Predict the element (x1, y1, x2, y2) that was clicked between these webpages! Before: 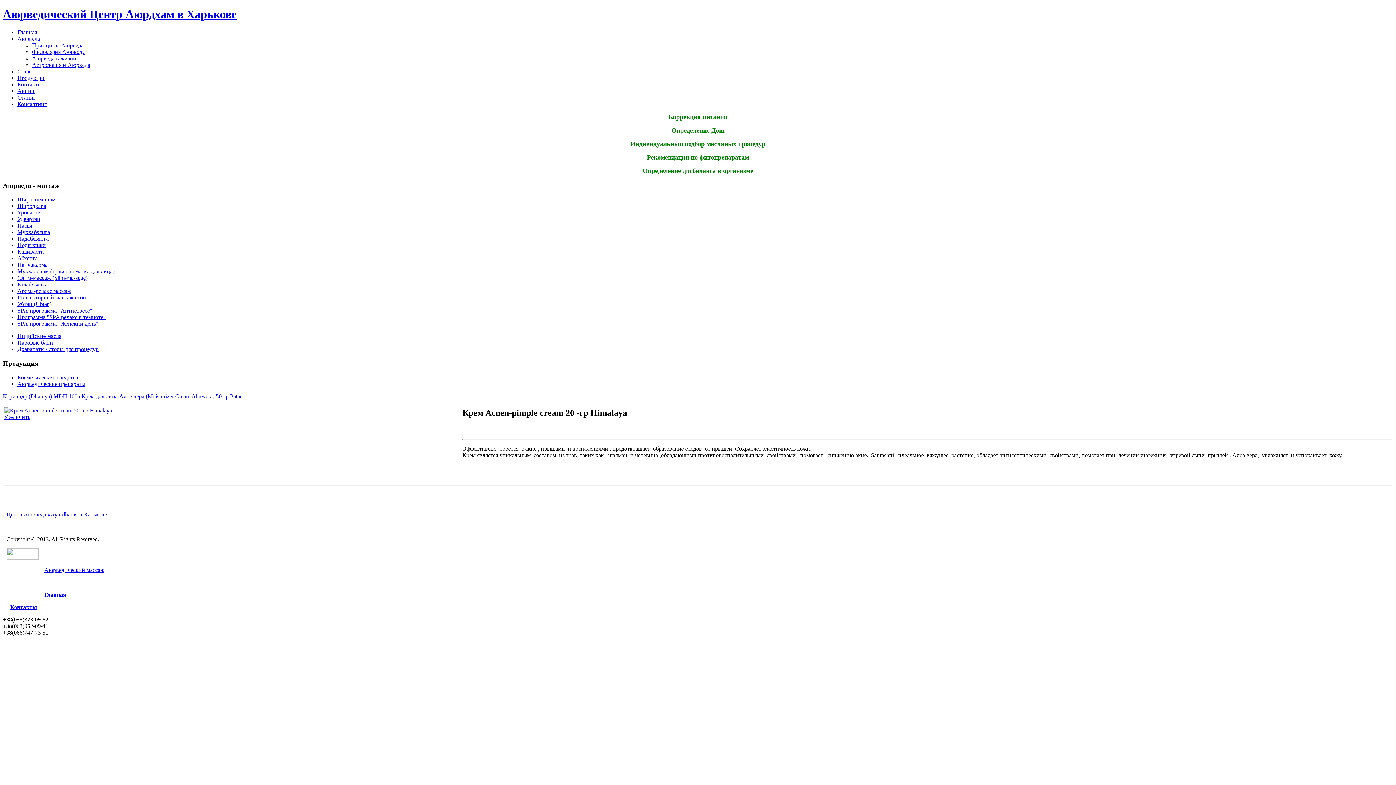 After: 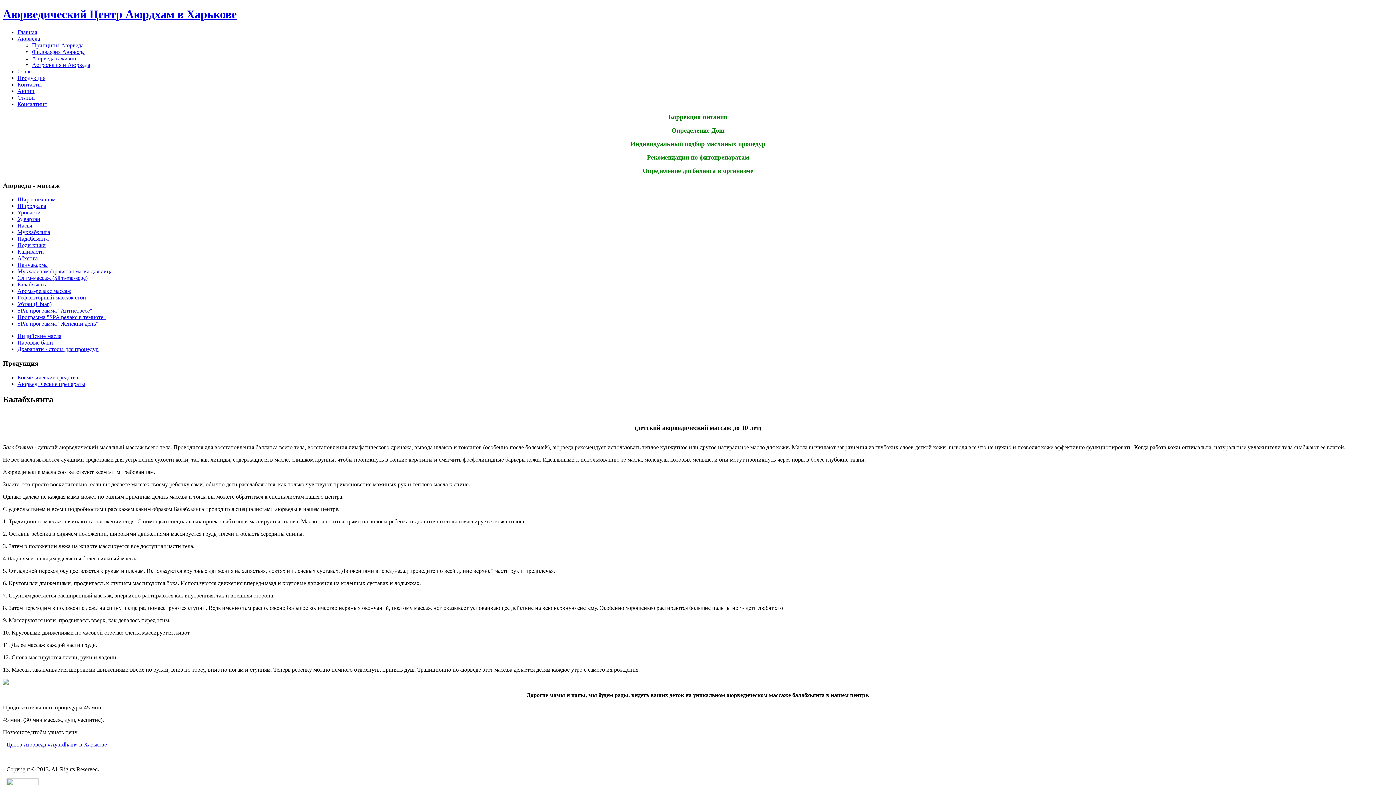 Action: bbox: (17, 281, 47, 287) label: Балабхьянга